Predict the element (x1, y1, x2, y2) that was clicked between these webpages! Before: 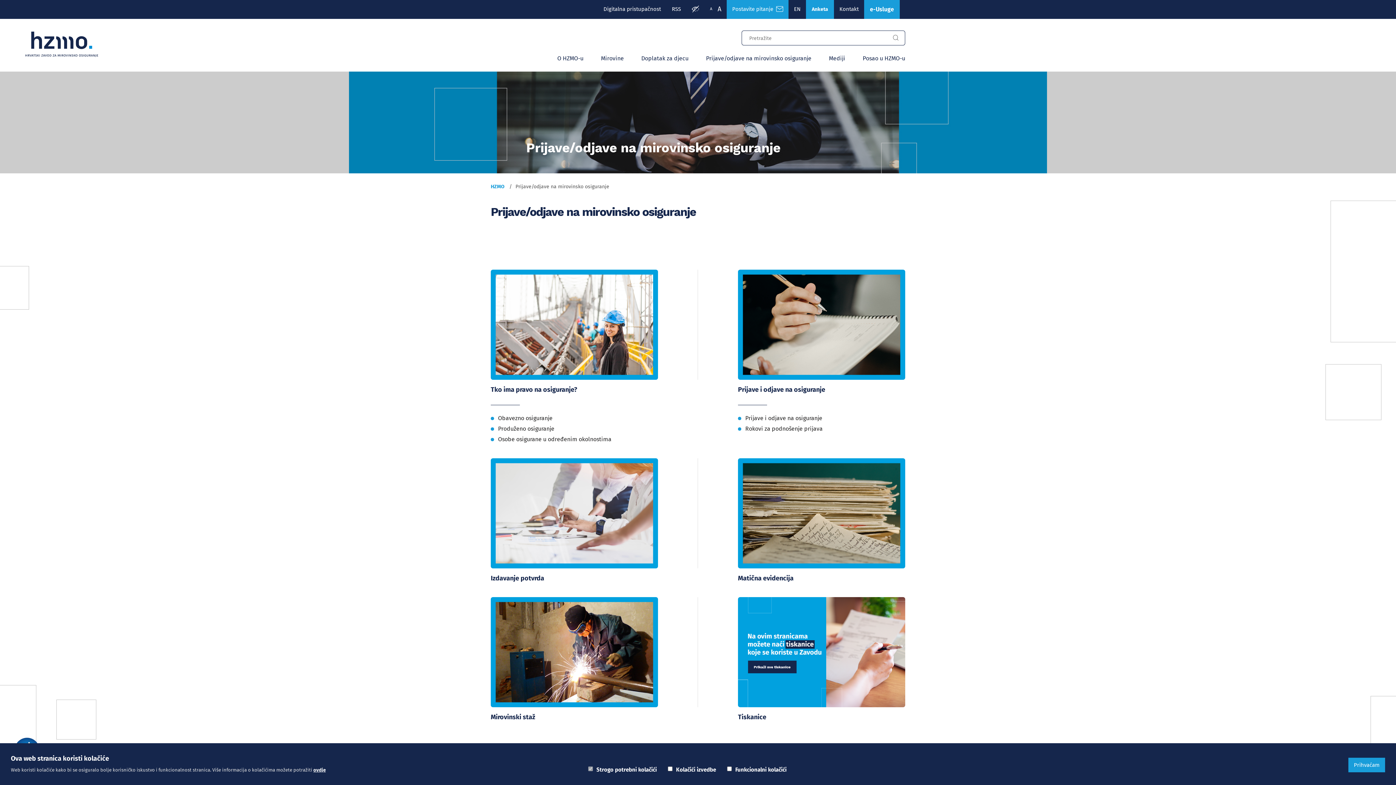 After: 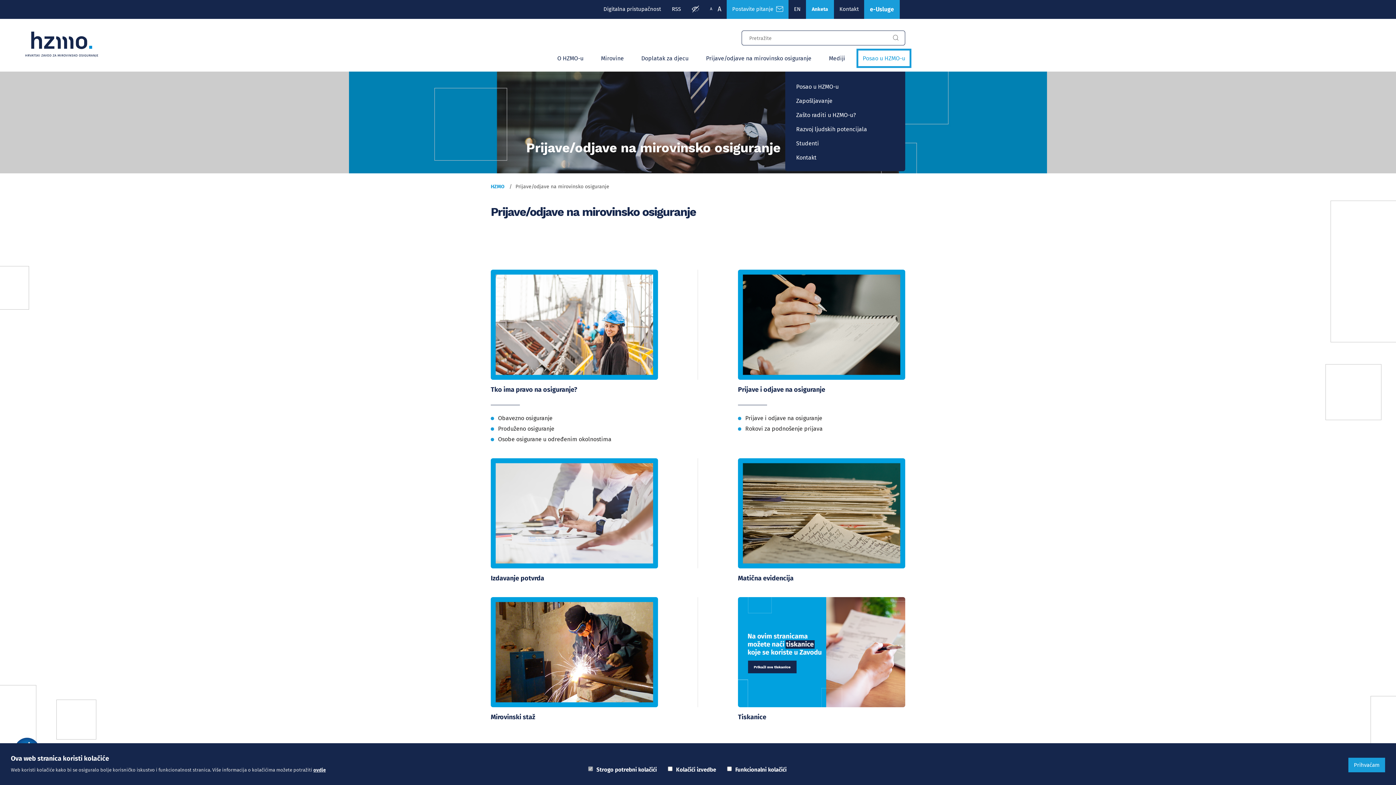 Action: bbox: (862, 54, 905, 61) label: Posao u HZMO-u